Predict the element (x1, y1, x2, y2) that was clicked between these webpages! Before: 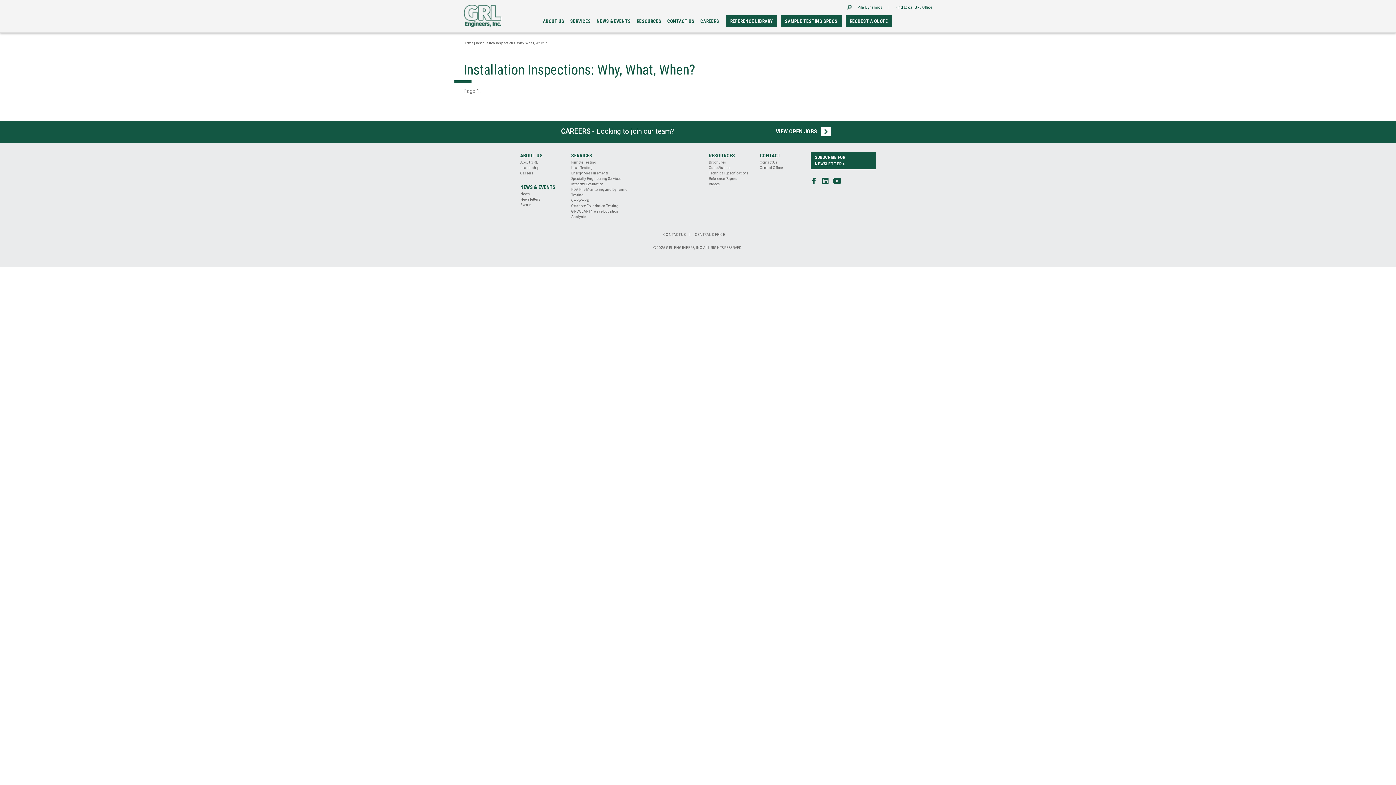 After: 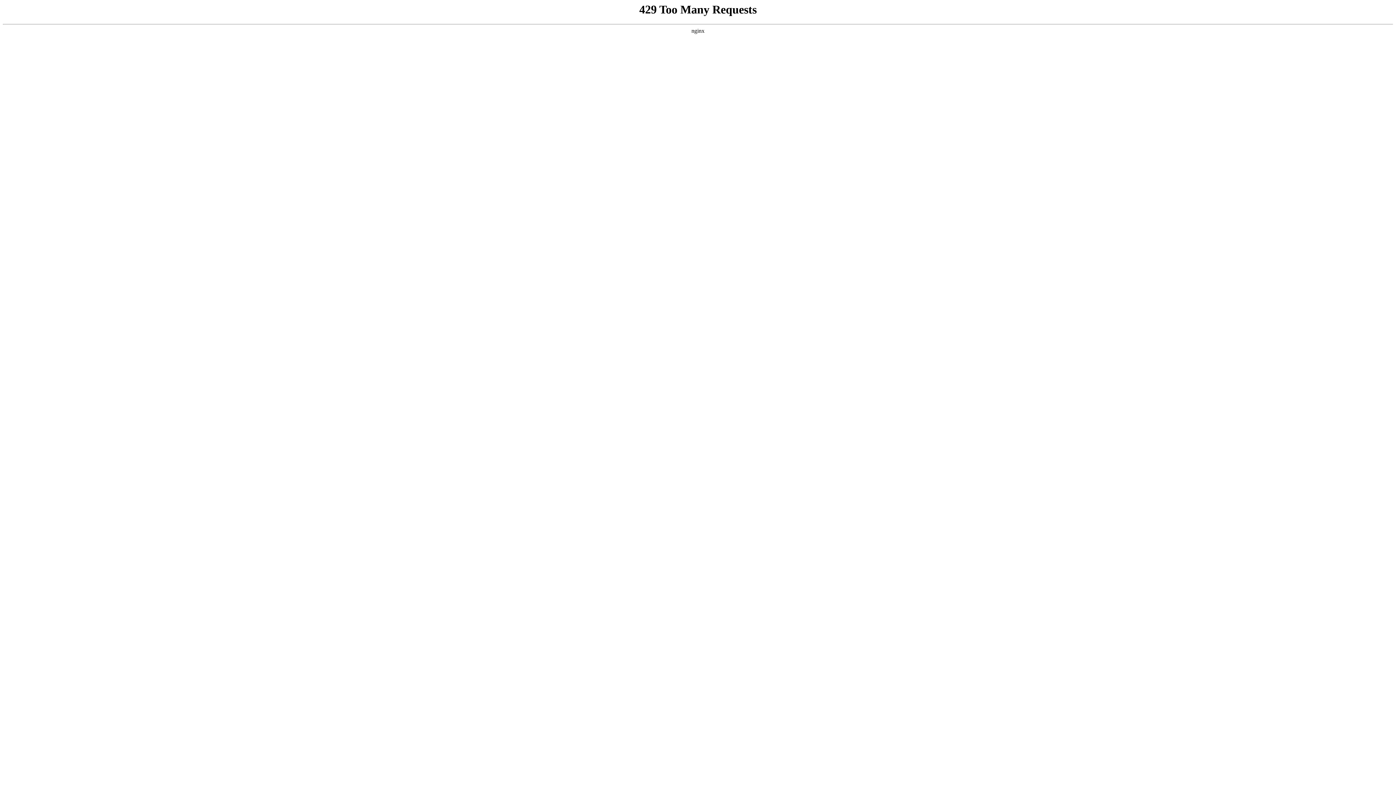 Action: label: VIEW OPEN JOBS bbox: (771, 124, 835, 138)